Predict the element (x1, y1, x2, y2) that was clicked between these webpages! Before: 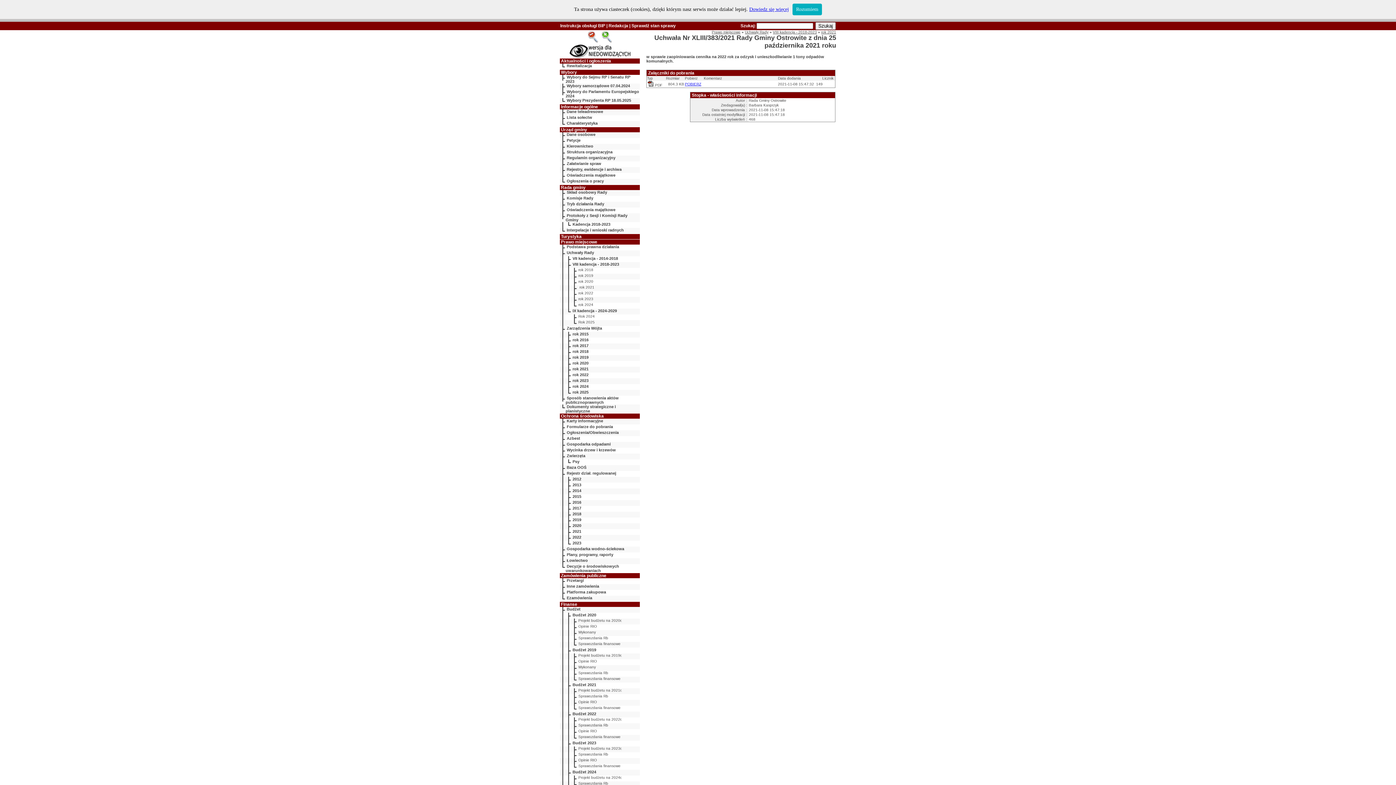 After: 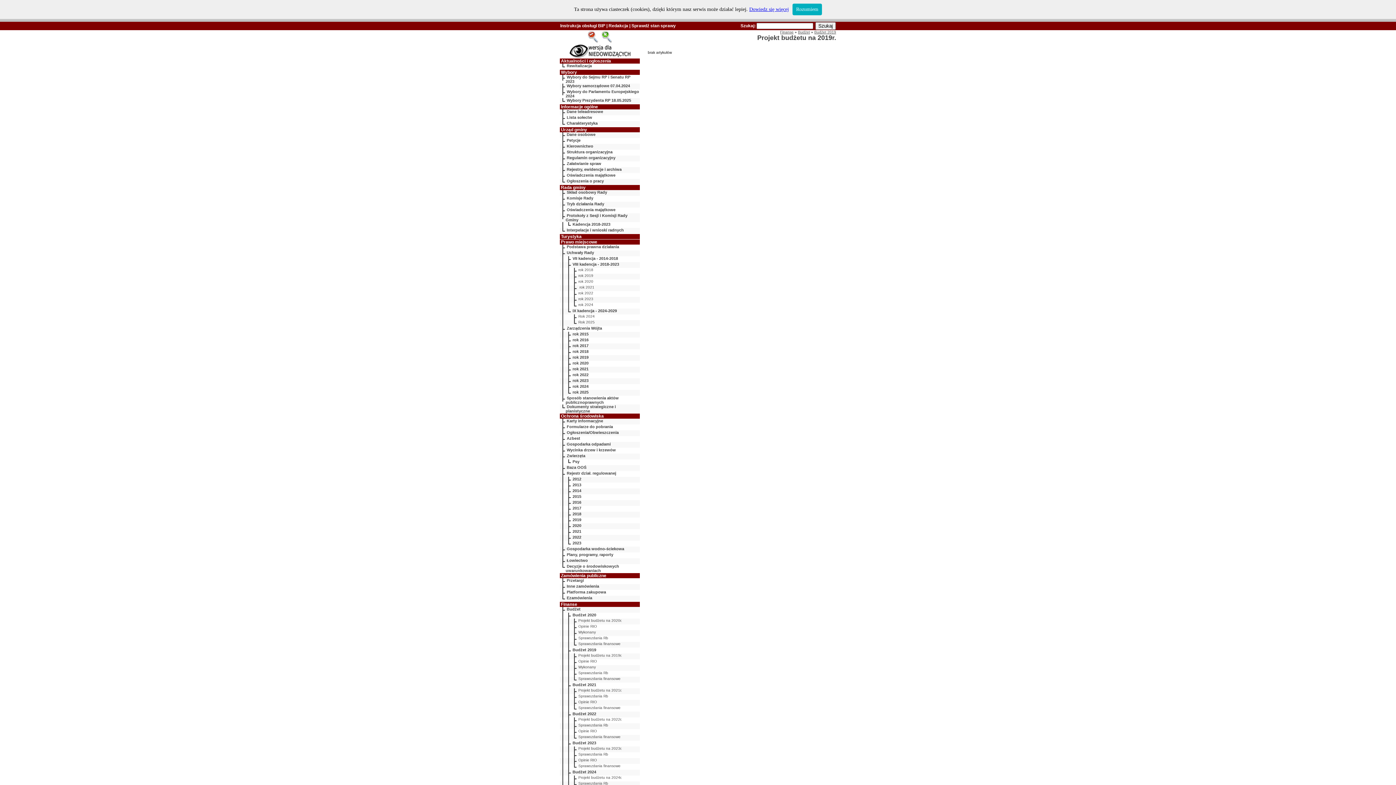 Action: label: Projekt budżetu na 2019r. bbox: (578, 653, 622, 657)